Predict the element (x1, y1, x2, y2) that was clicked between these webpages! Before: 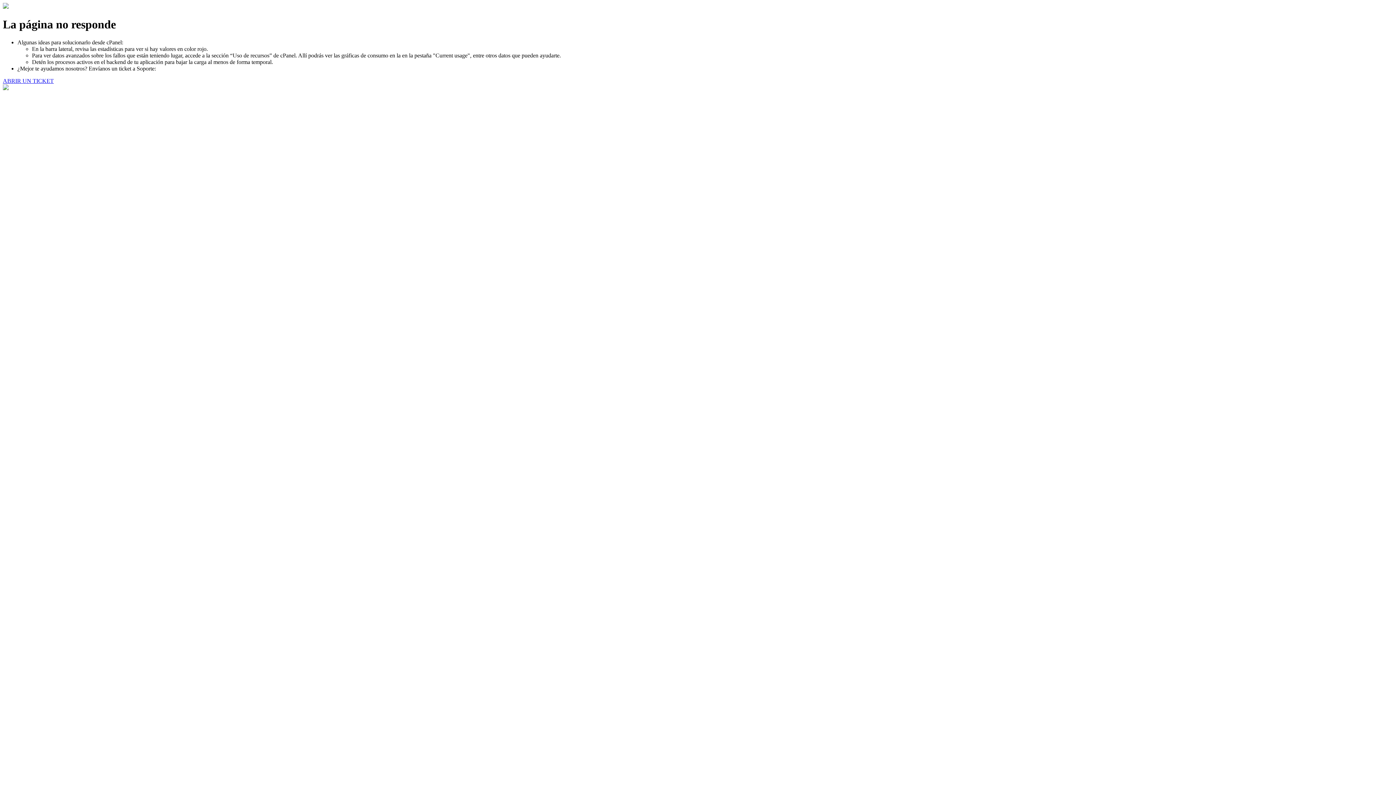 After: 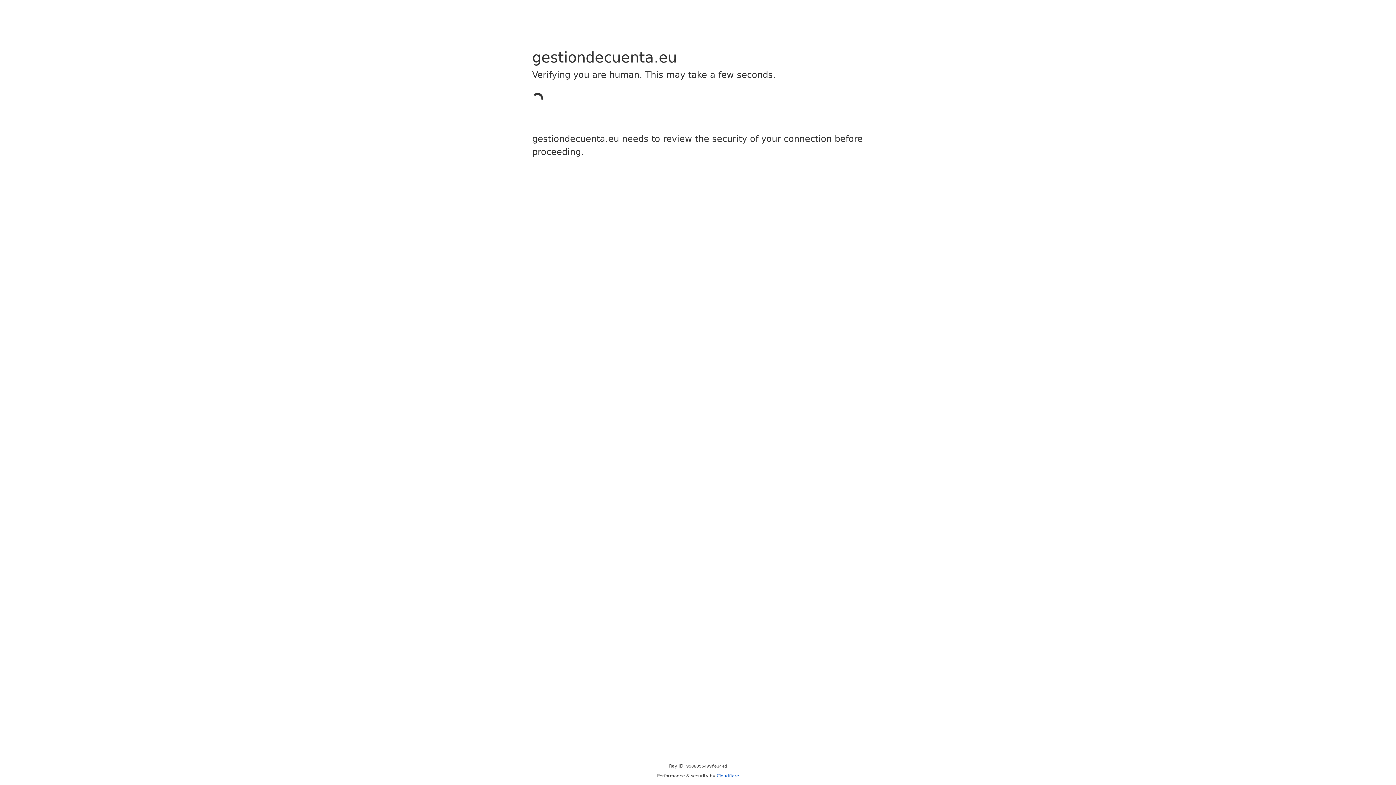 Action: label: ABRIR UN TICKET bbox: (2, 77, 53, 83)